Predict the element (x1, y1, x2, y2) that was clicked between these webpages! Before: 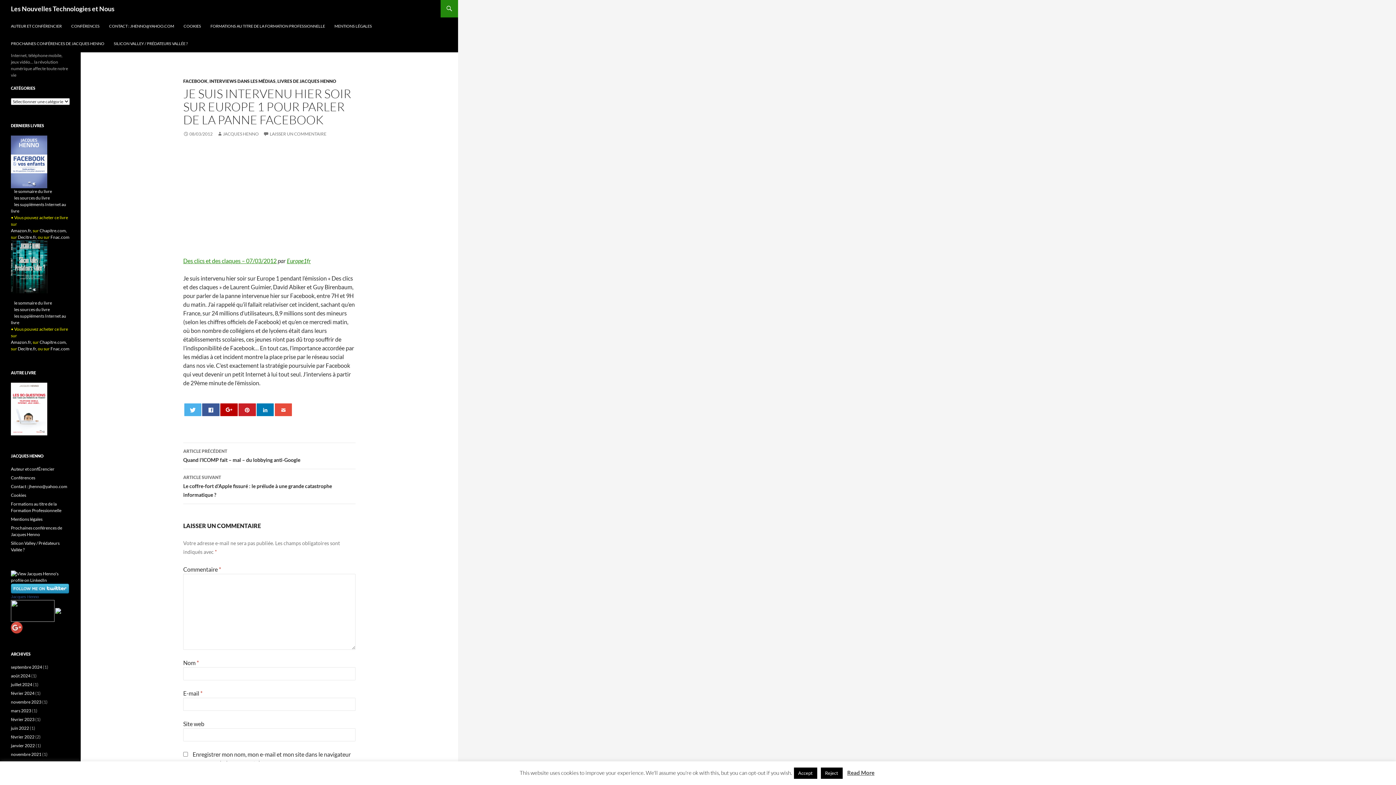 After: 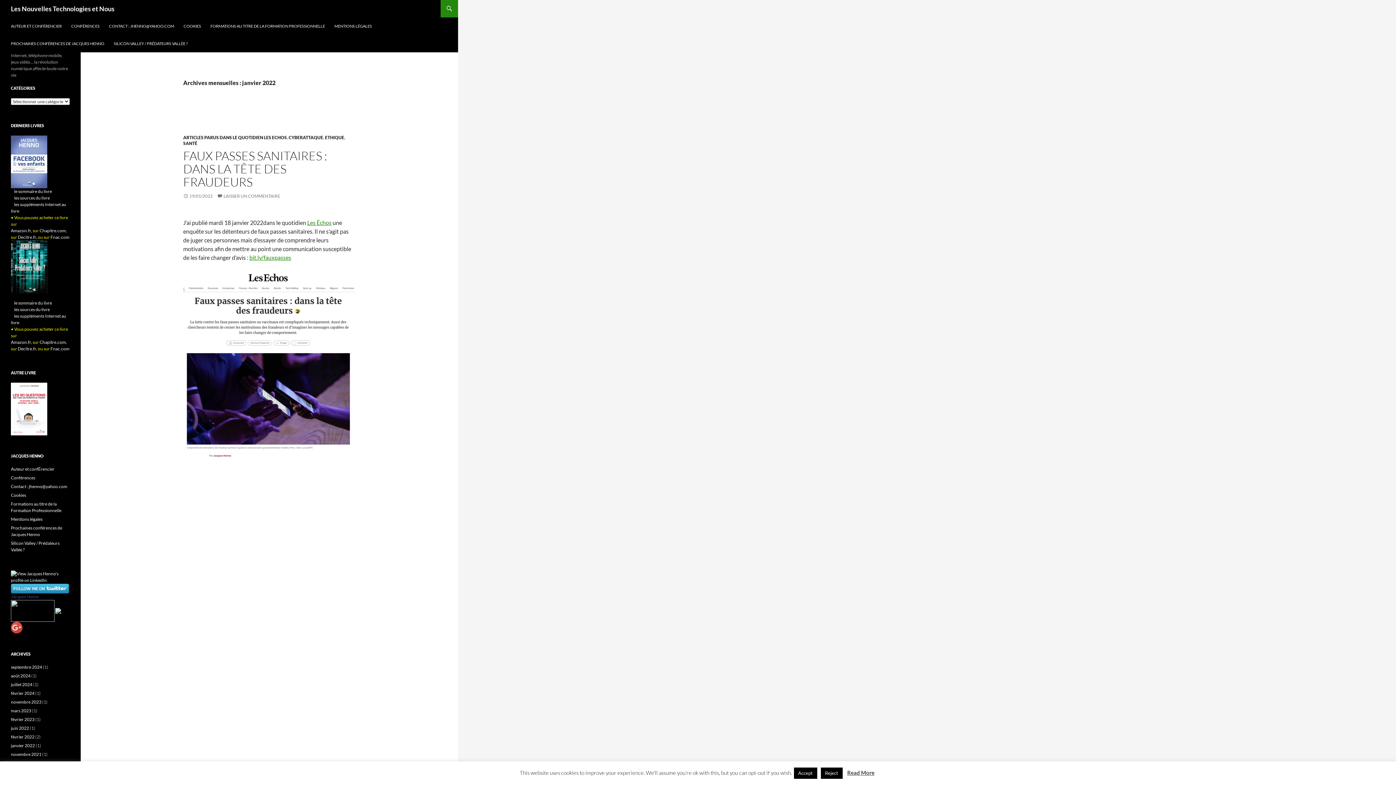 Action: label: janvier 2022 bbox: (10, 743, 34, 748)